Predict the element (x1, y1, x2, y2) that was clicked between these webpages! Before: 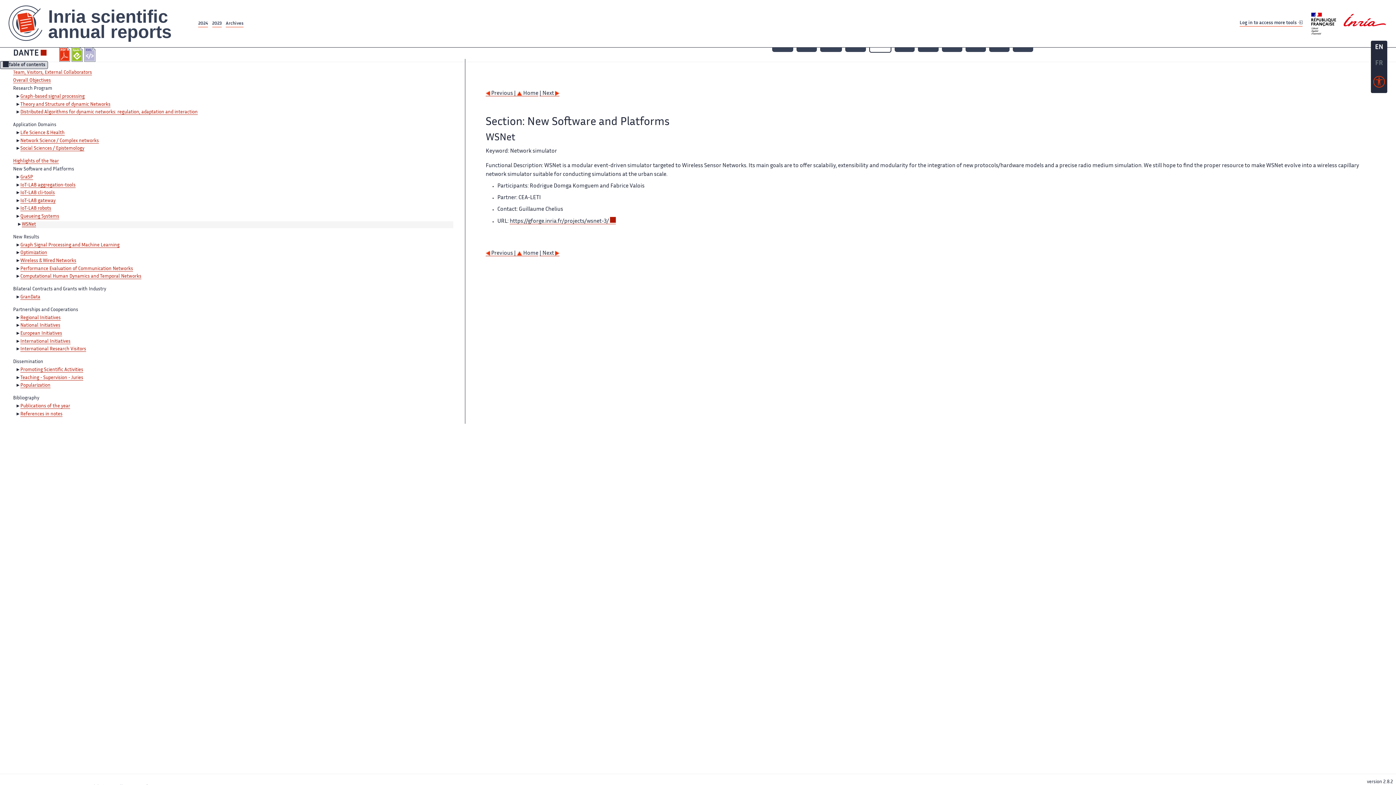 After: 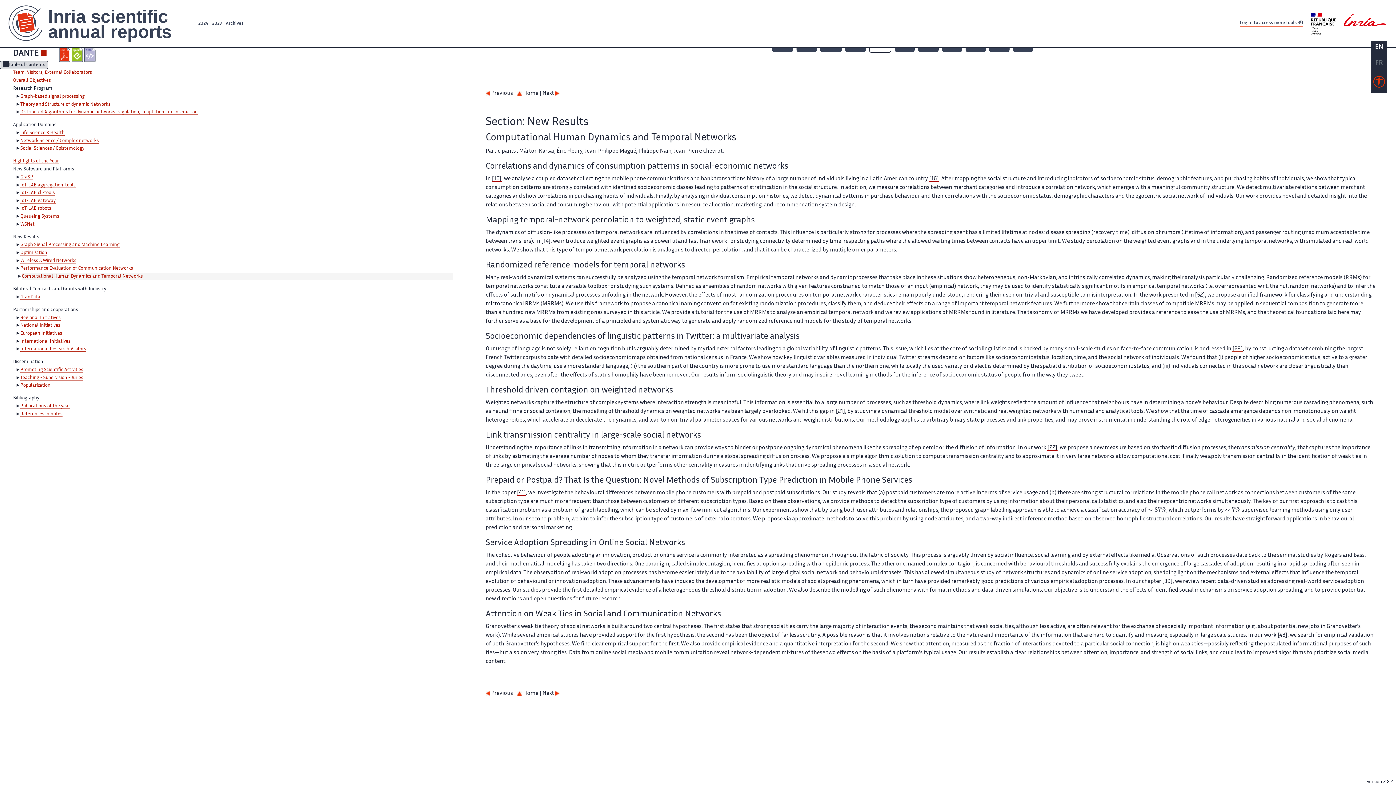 Action: label: Computational Human Dynamics and Temporal Networks bbox: (20, 274, 141, 279)